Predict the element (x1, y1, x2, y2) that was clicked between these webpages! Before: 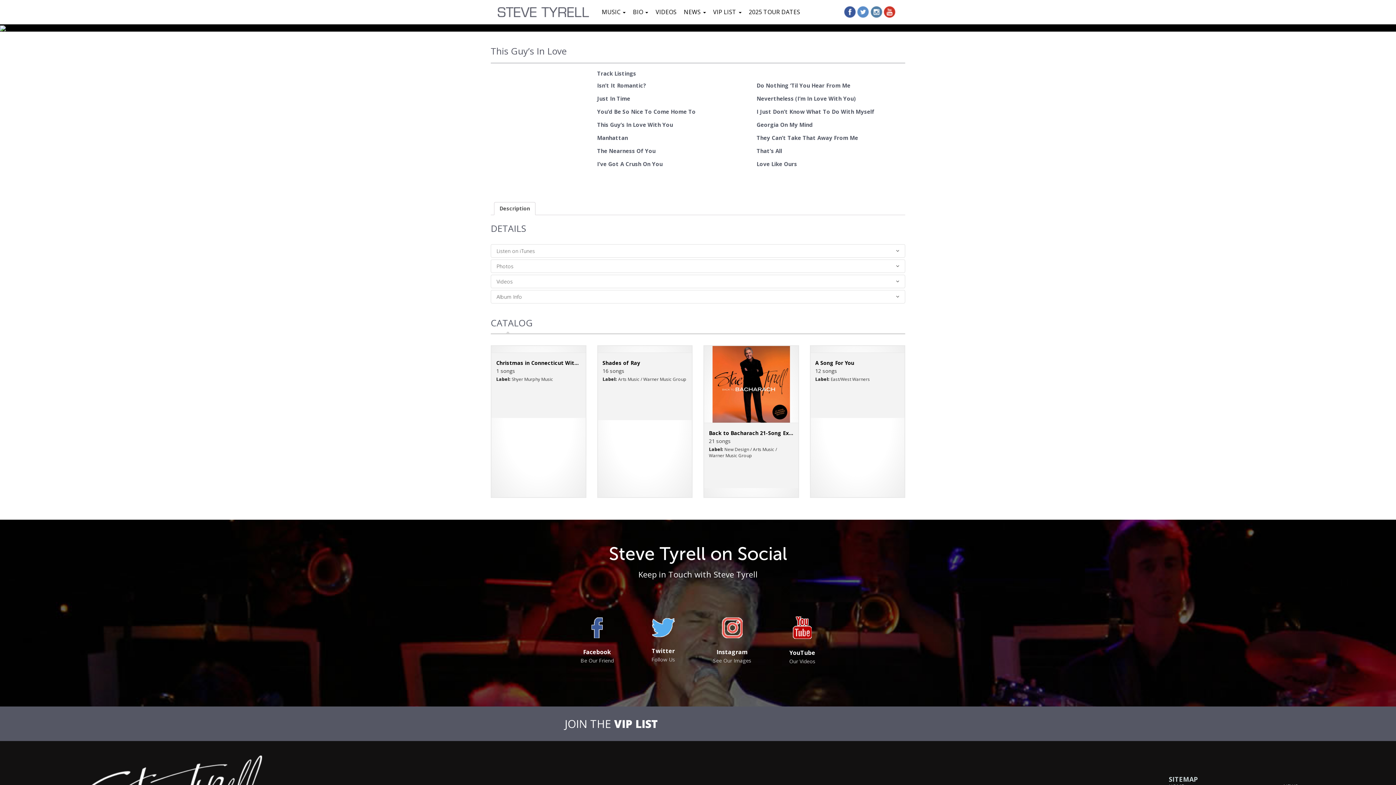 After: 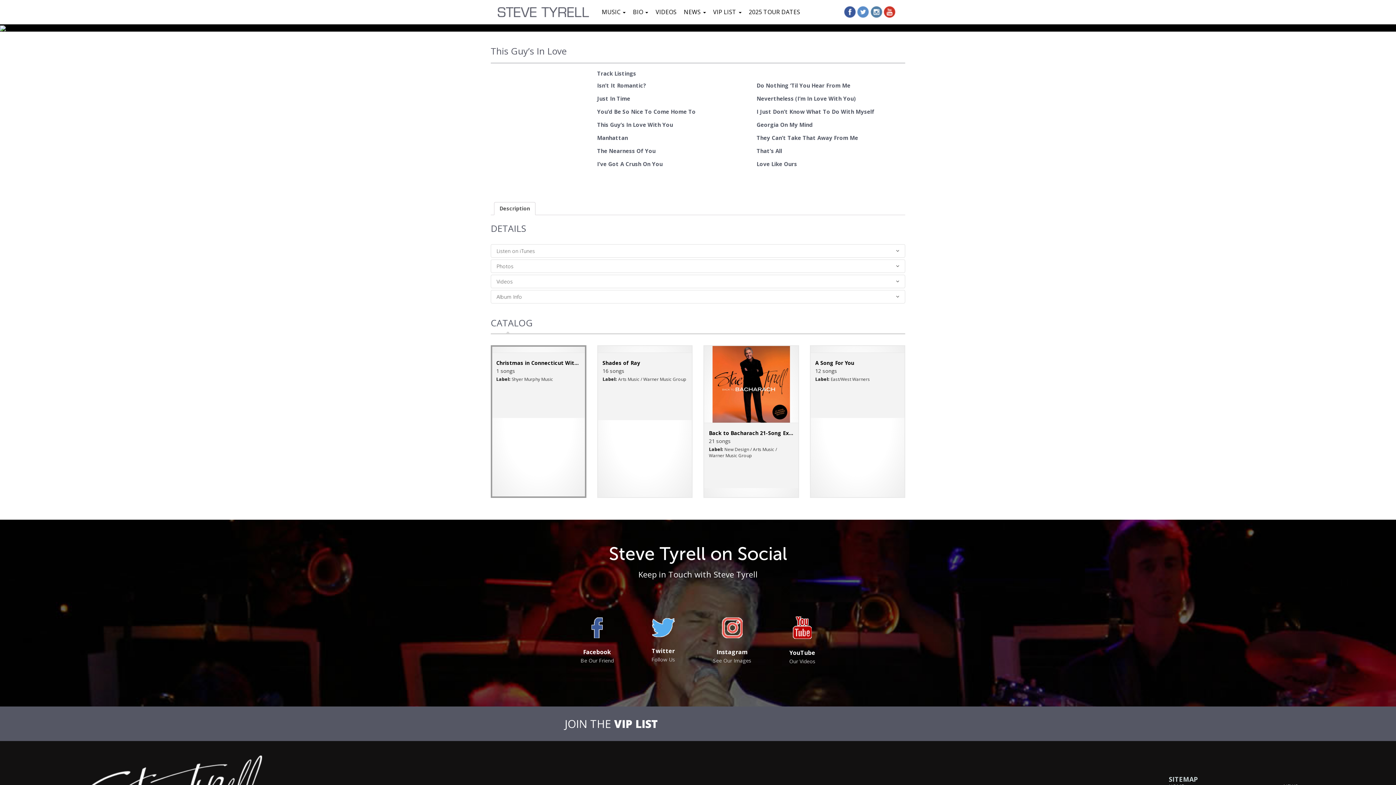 Action: bbox: (496, 387, 536, 402)